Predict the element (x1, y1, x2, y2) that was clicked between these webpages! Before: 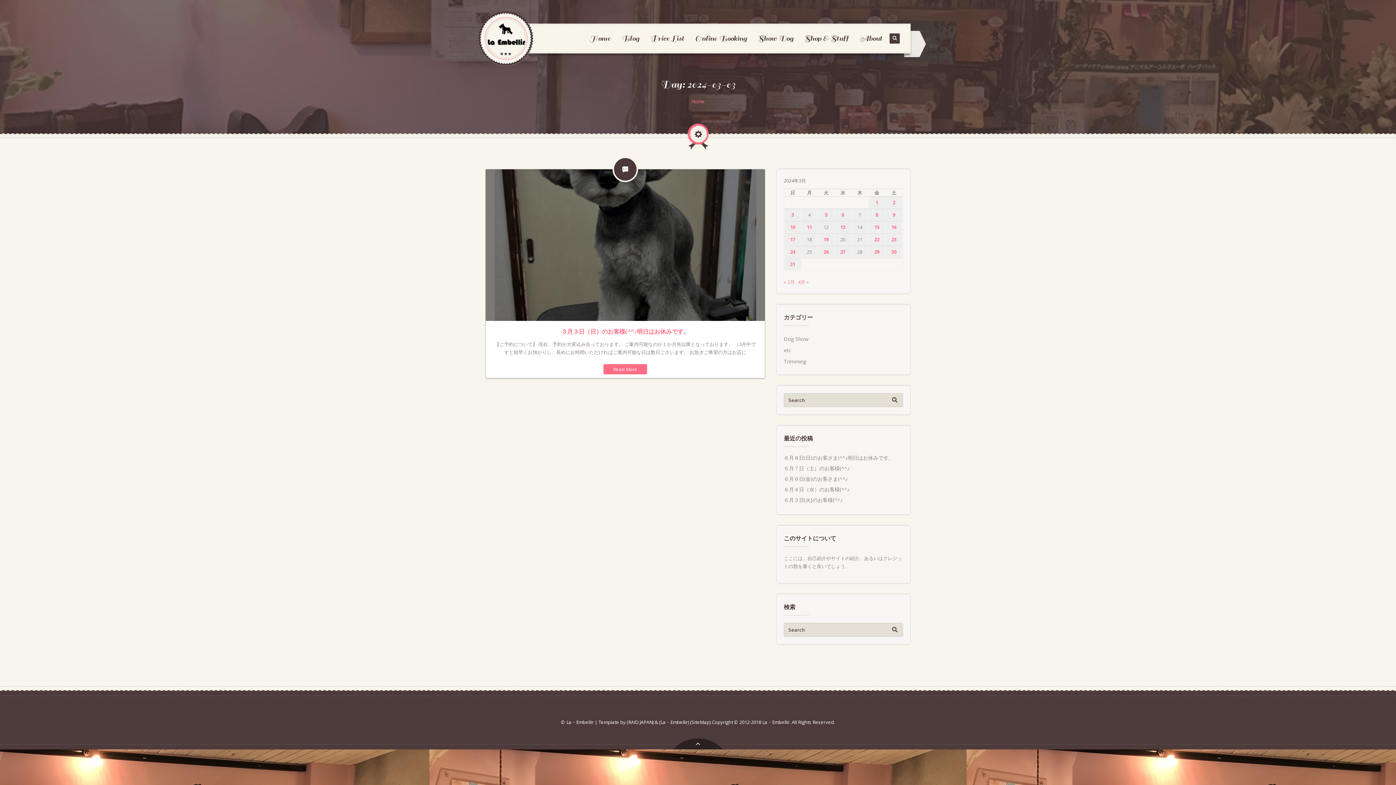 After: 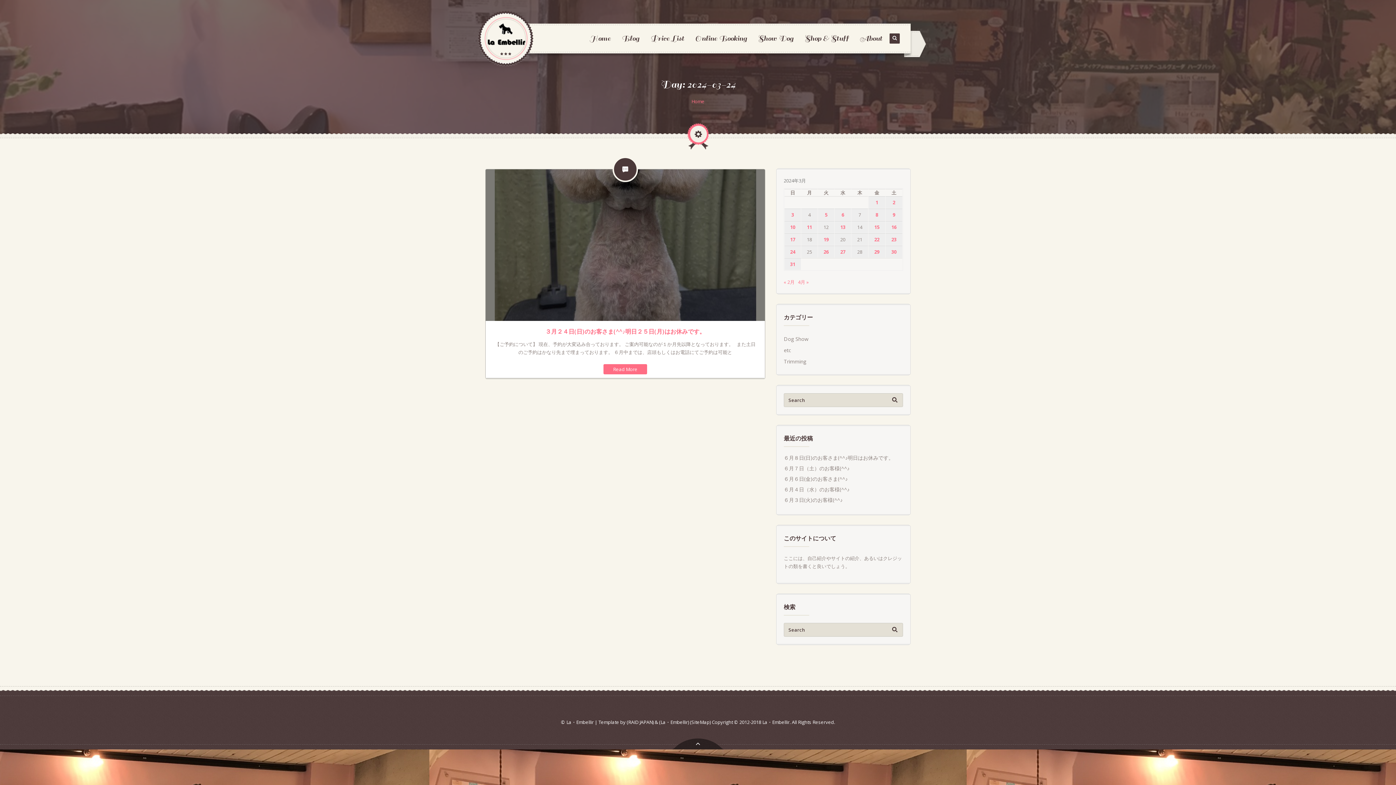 Action: bbox: (790, 248, 795, 255) label: 2024年3月24日 に投稿を公開